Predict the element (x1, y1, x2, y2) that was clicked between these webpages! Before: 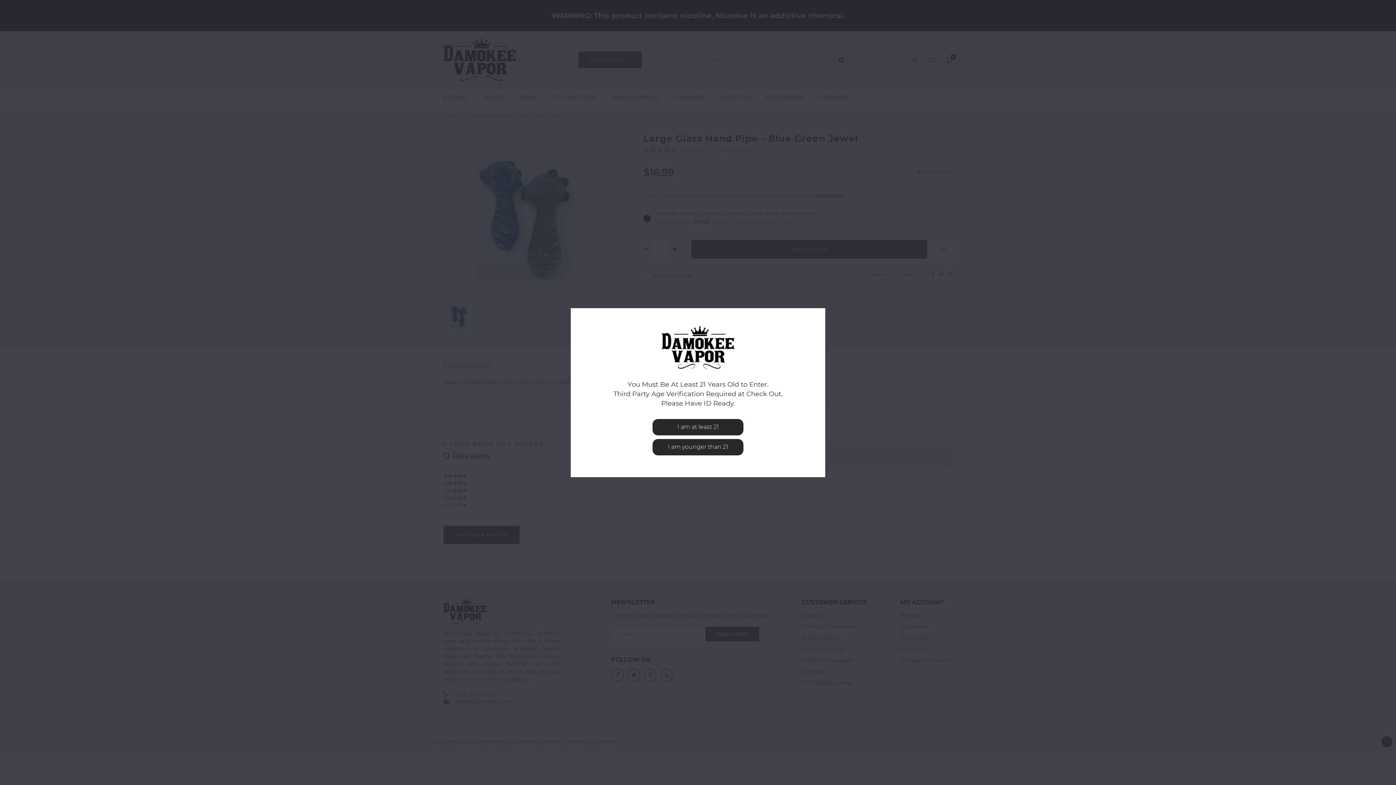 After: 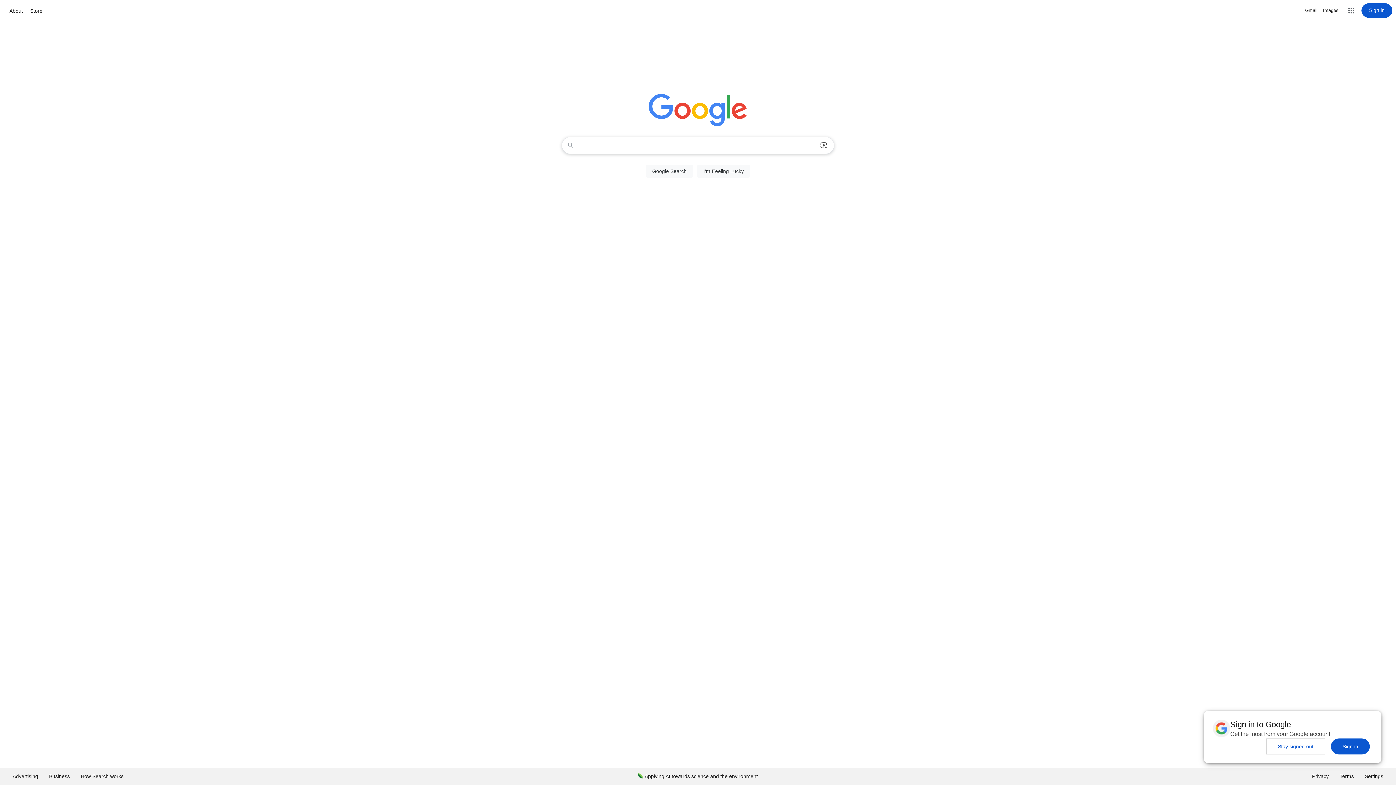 Action: bbox: (652, 439, 743, 455) label: I am younger than 21